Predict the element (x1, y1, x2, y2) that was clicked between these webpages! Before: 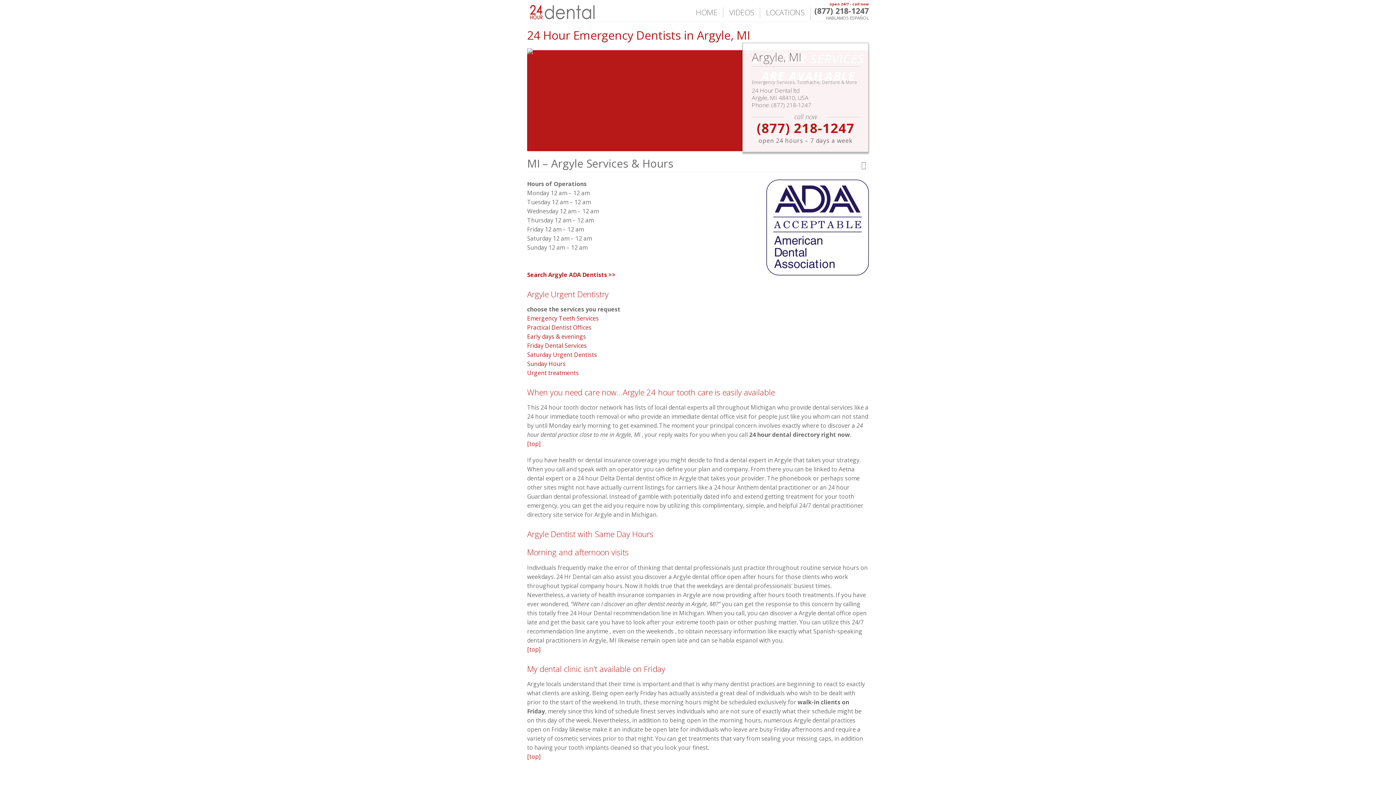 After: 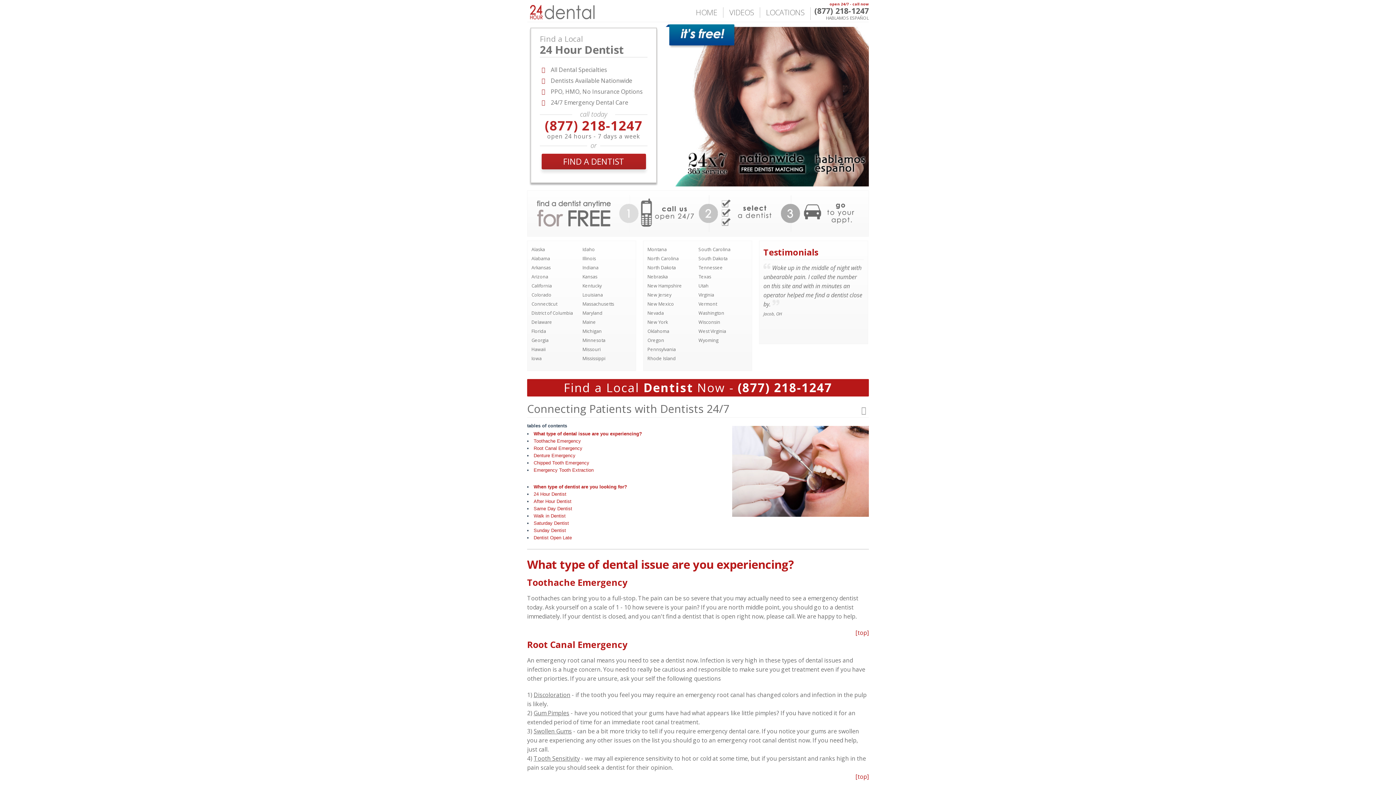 Action: bbox: (527, 1, 600, 21)